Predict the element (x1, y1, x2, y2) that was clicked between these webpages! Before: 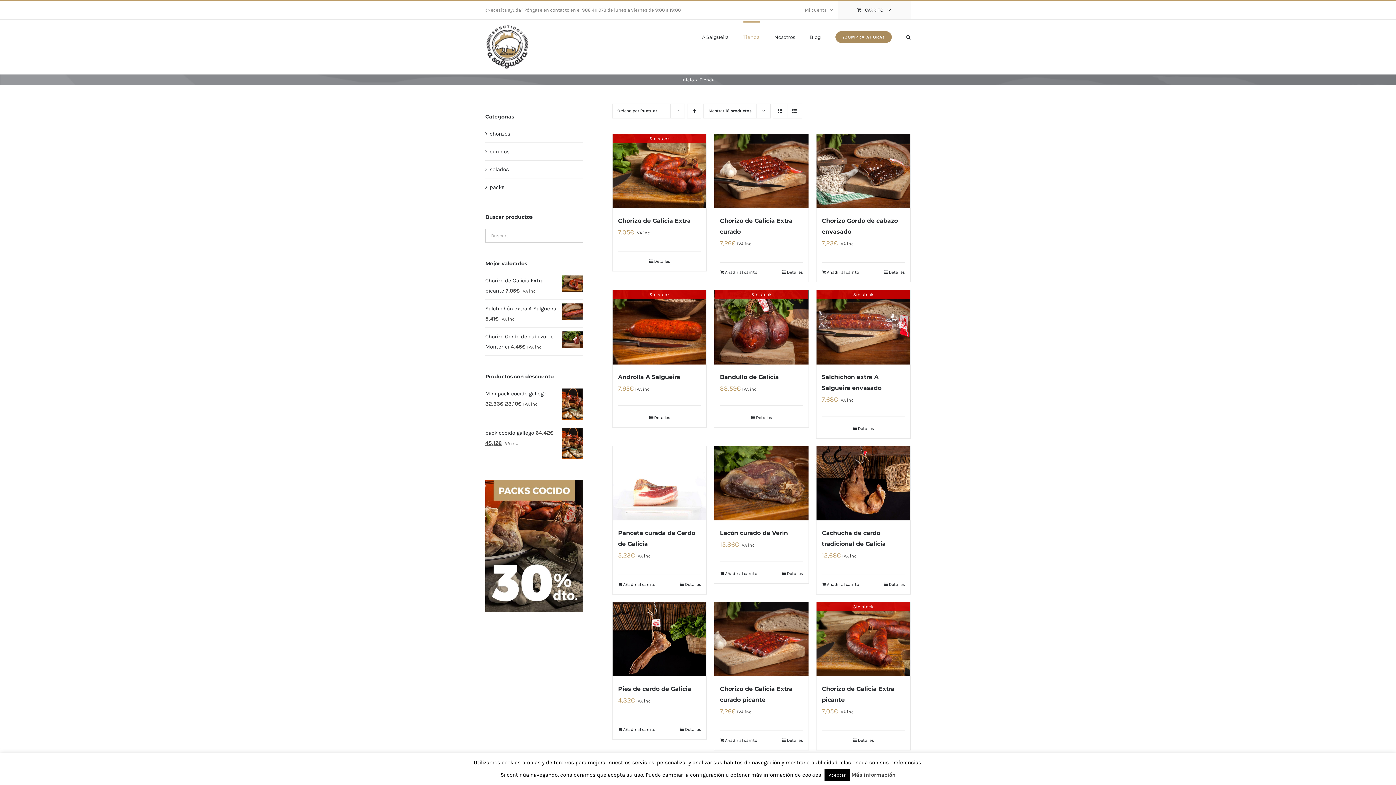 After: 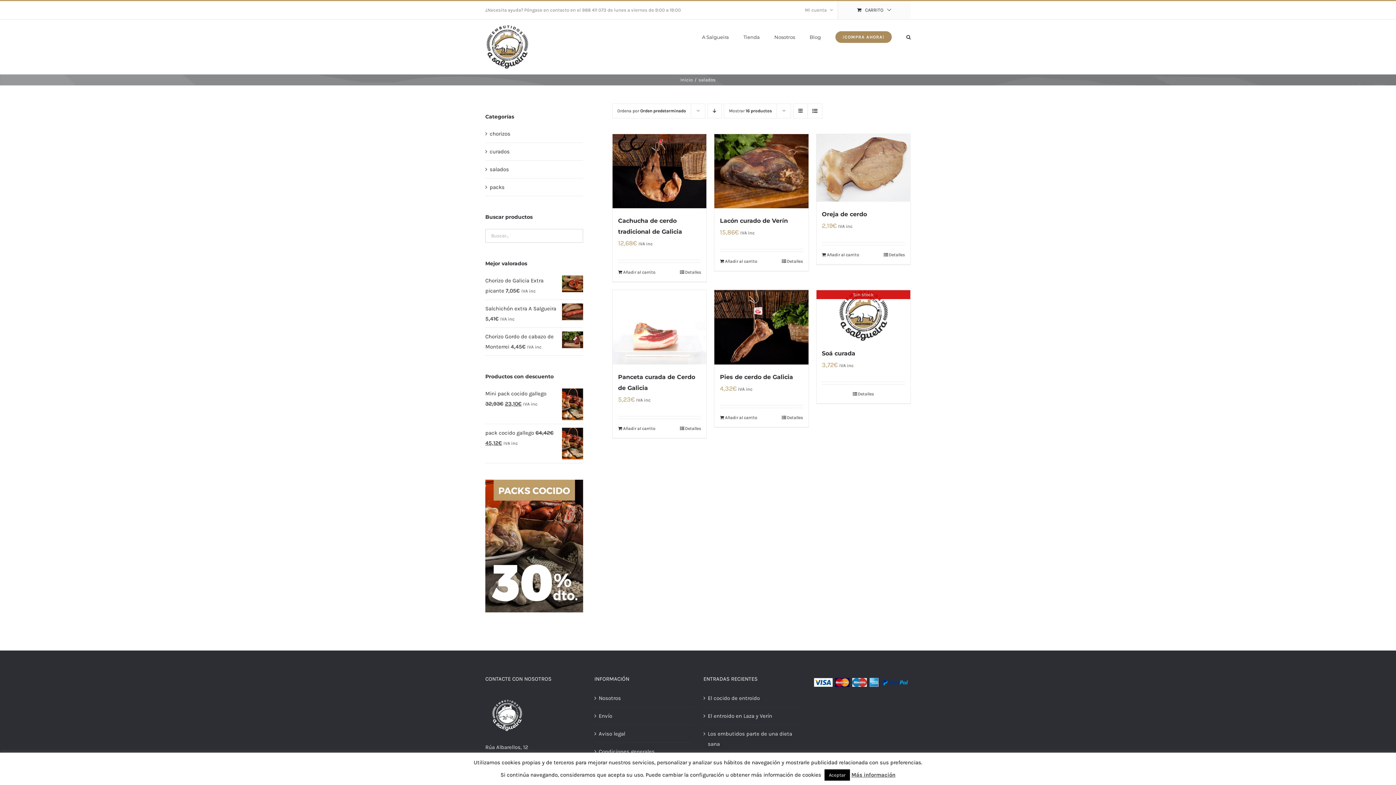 Action: bbox: (489, 164, 509, 174) label: salados